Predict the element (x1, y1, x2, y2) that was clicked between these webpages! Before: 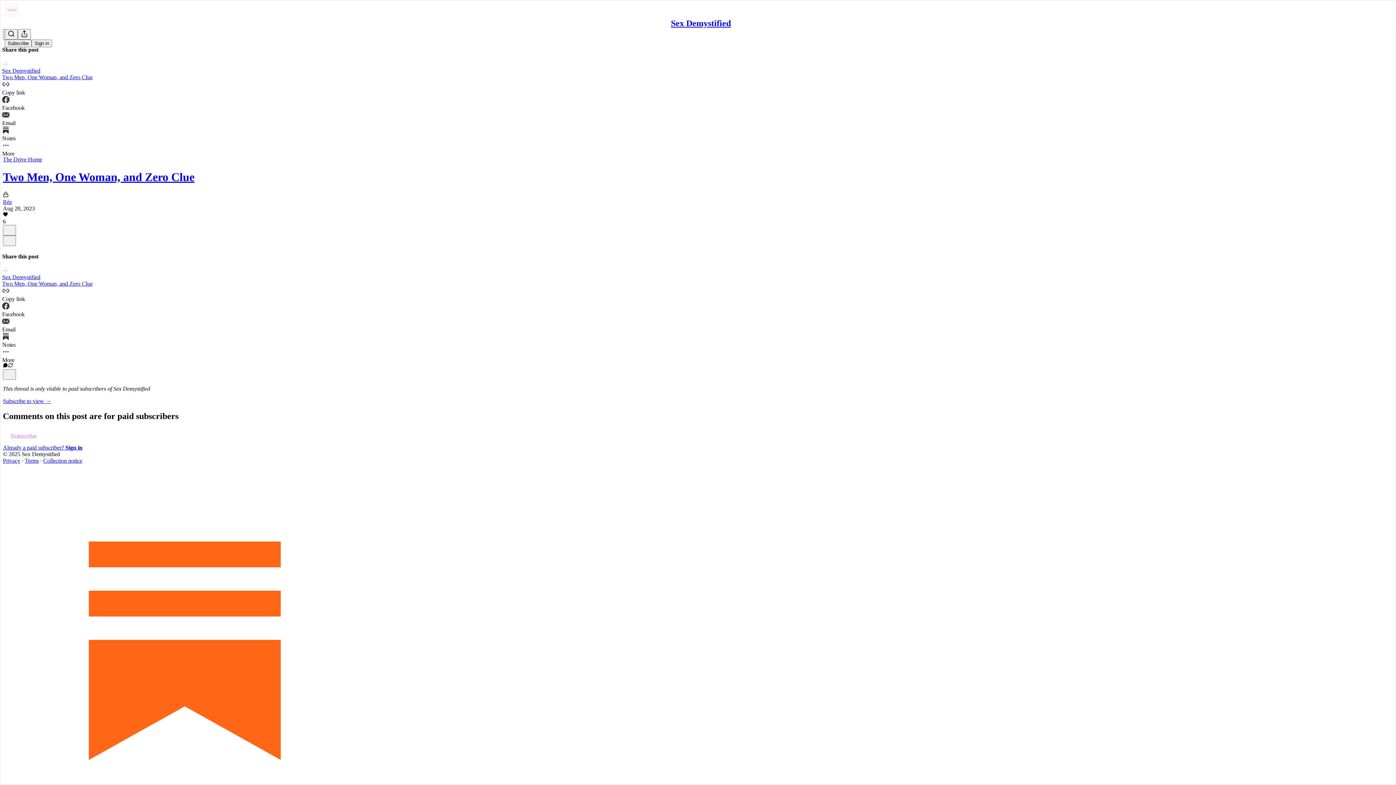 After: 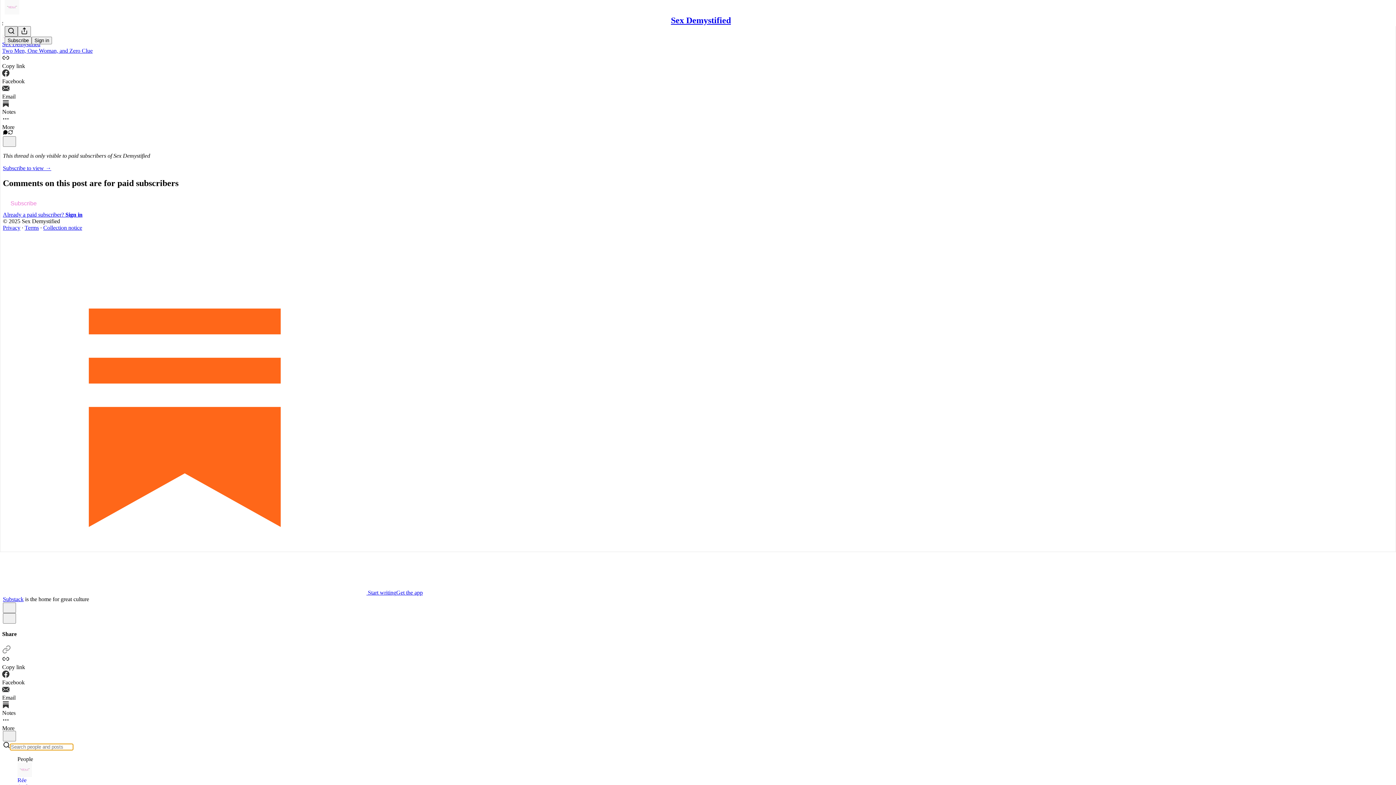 Action: label: Search bbox: (4, 29, 17, 39)